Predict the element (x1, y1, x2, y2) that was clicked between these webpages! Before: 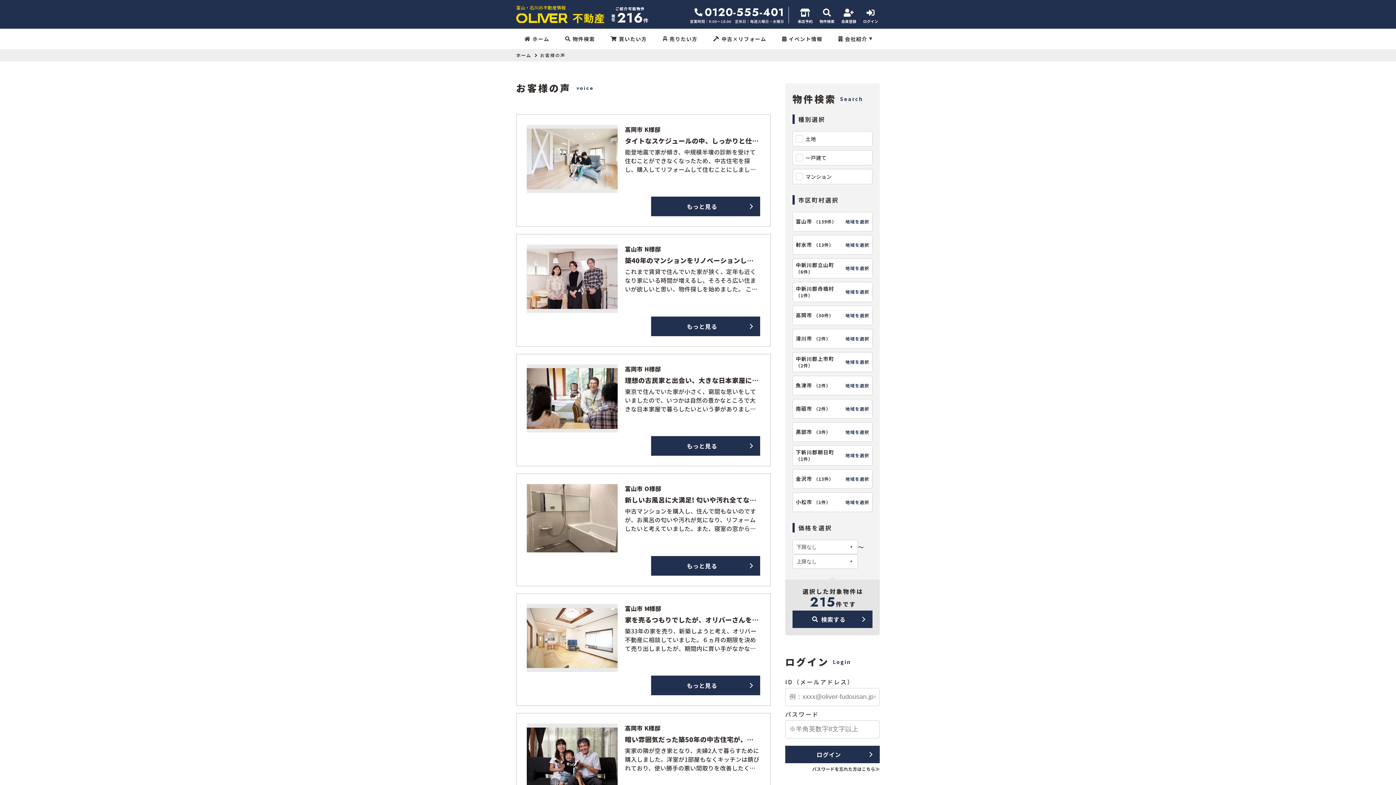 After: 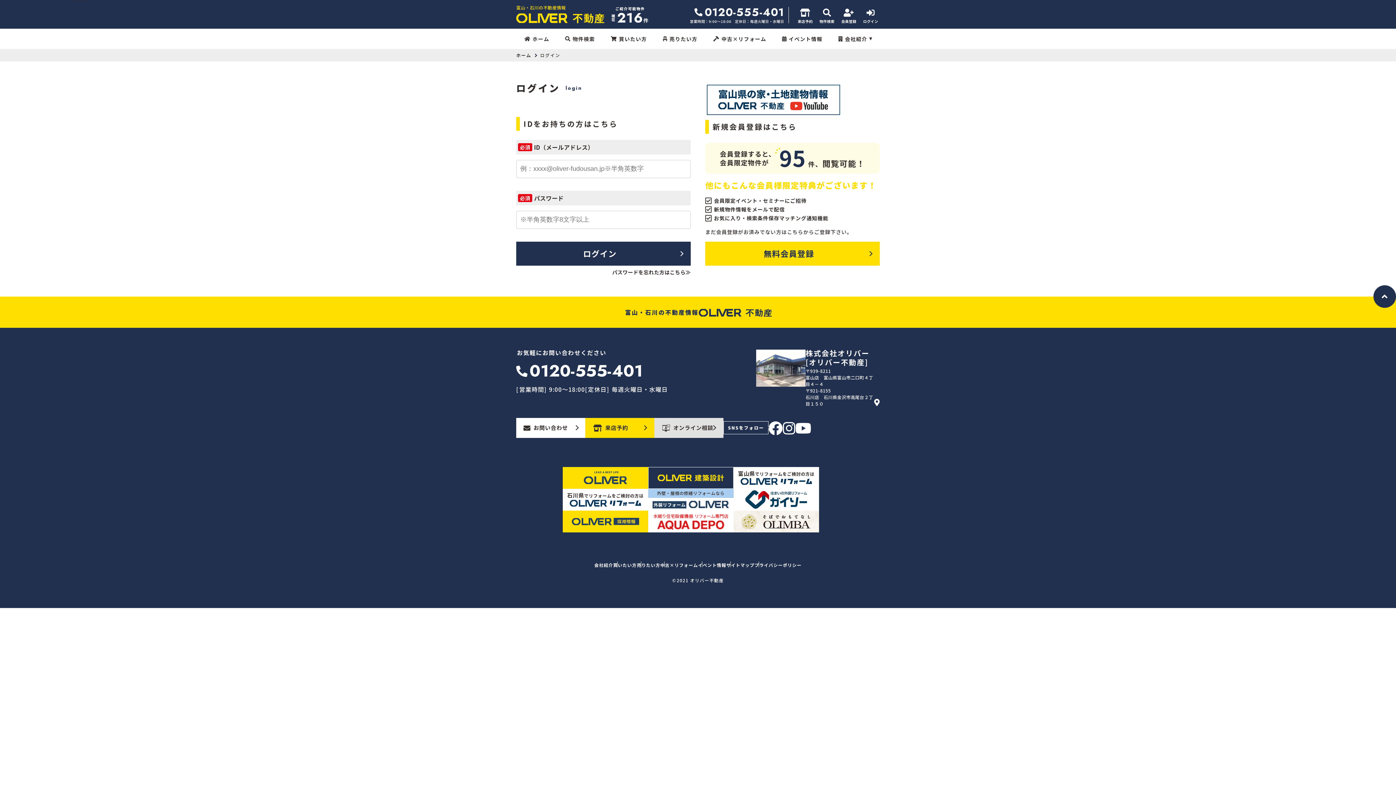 Action: label: ログイン bbox: (861, 8, 880, 23)